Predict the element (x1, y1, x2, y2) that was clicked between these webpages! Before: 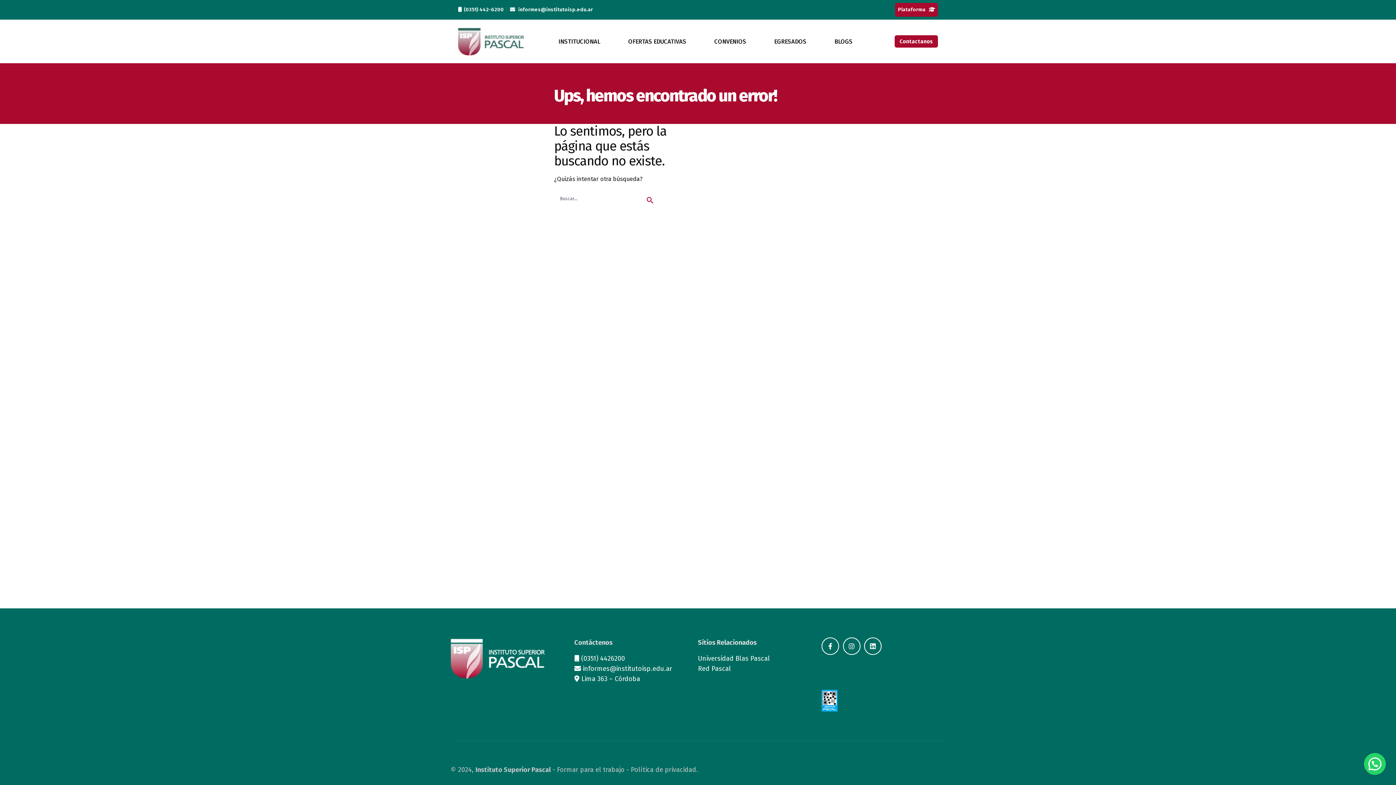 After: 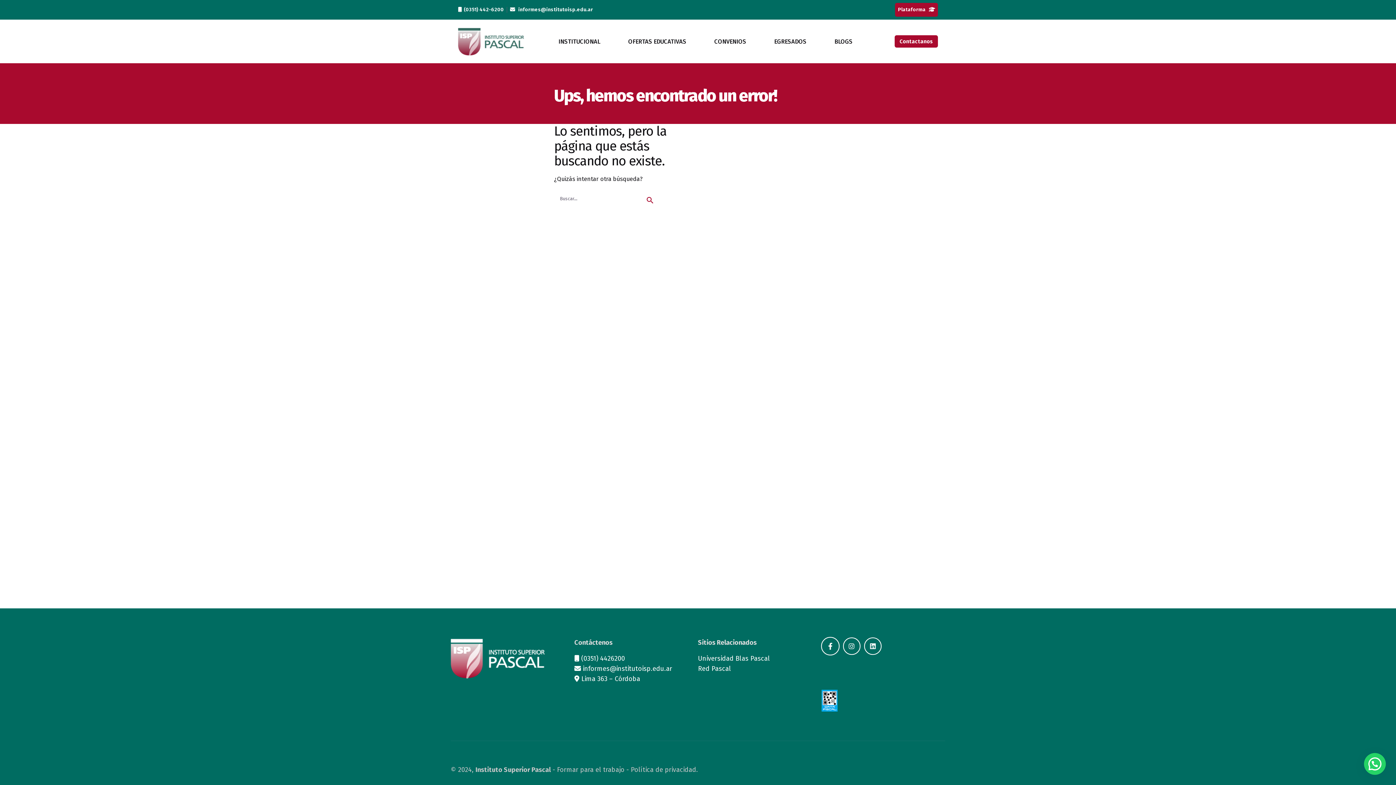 Action: bbox: (821, 637, 839, 655)